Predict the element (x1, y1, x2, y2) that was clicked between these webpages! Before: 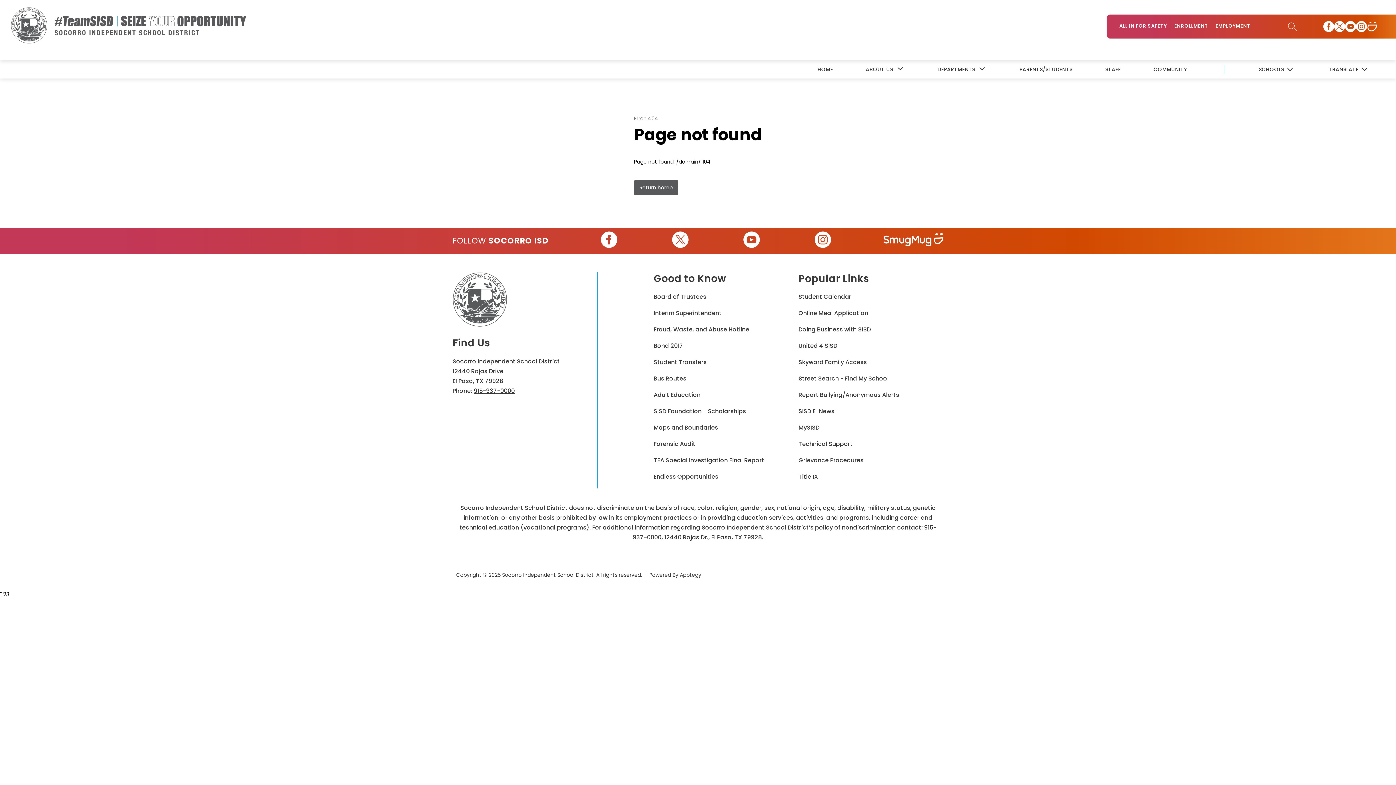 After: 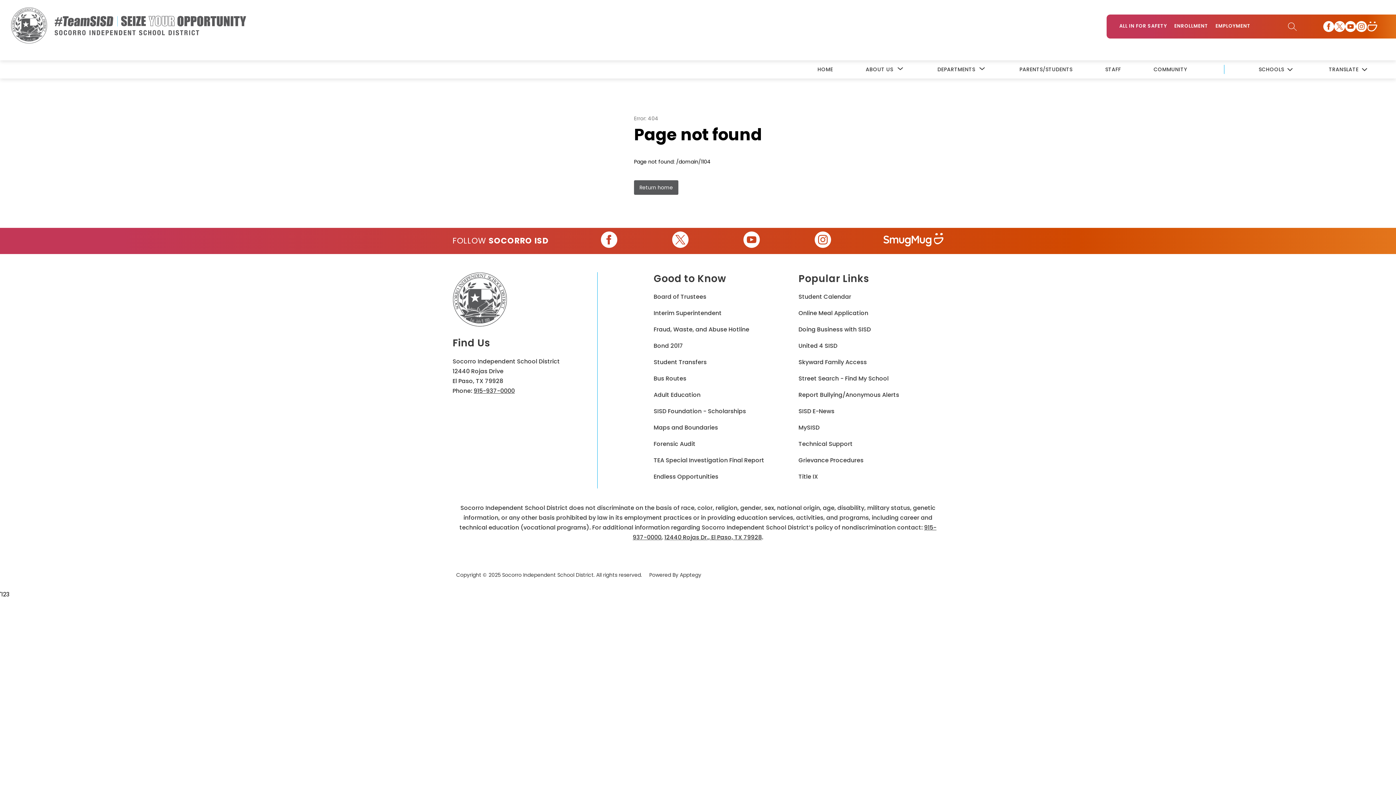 Action: bbox: (672, 231, 688, 250)